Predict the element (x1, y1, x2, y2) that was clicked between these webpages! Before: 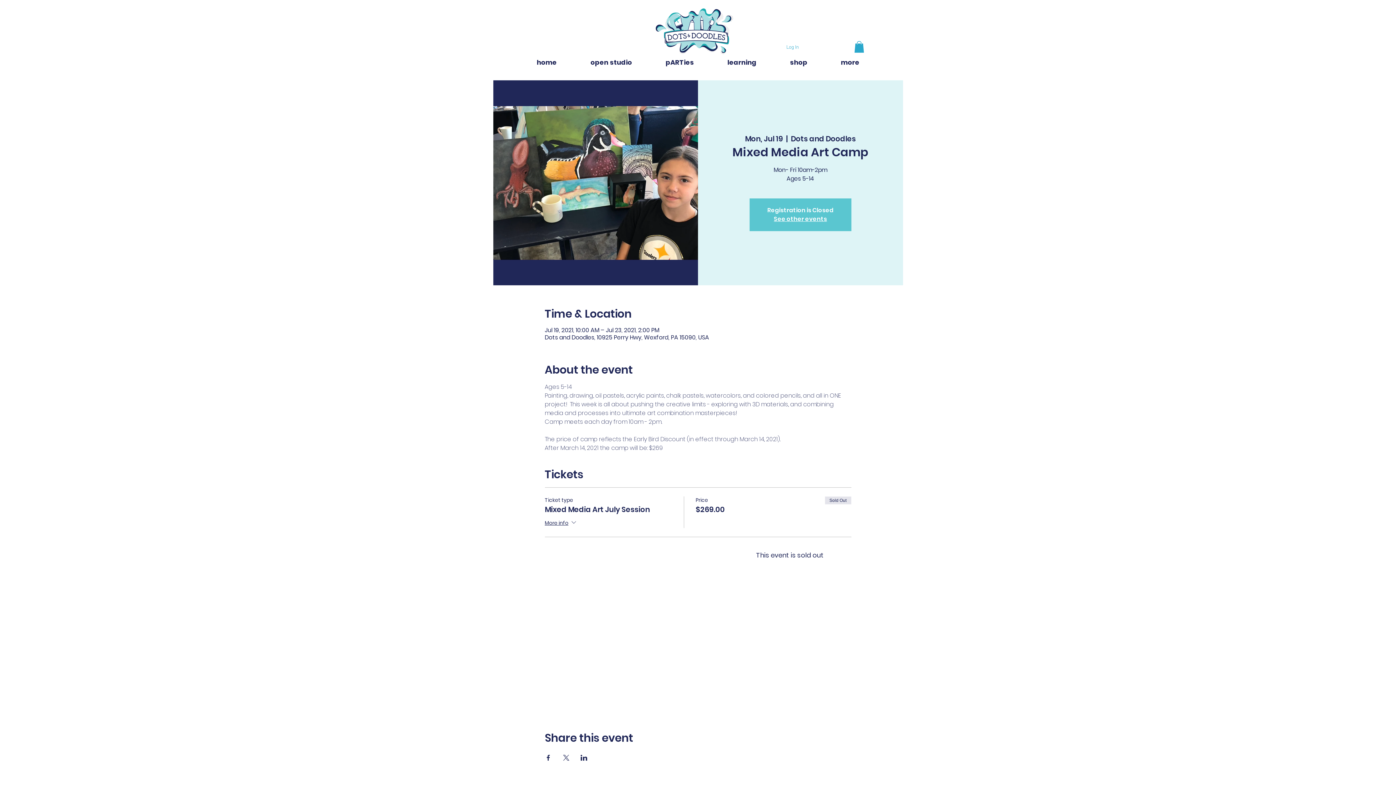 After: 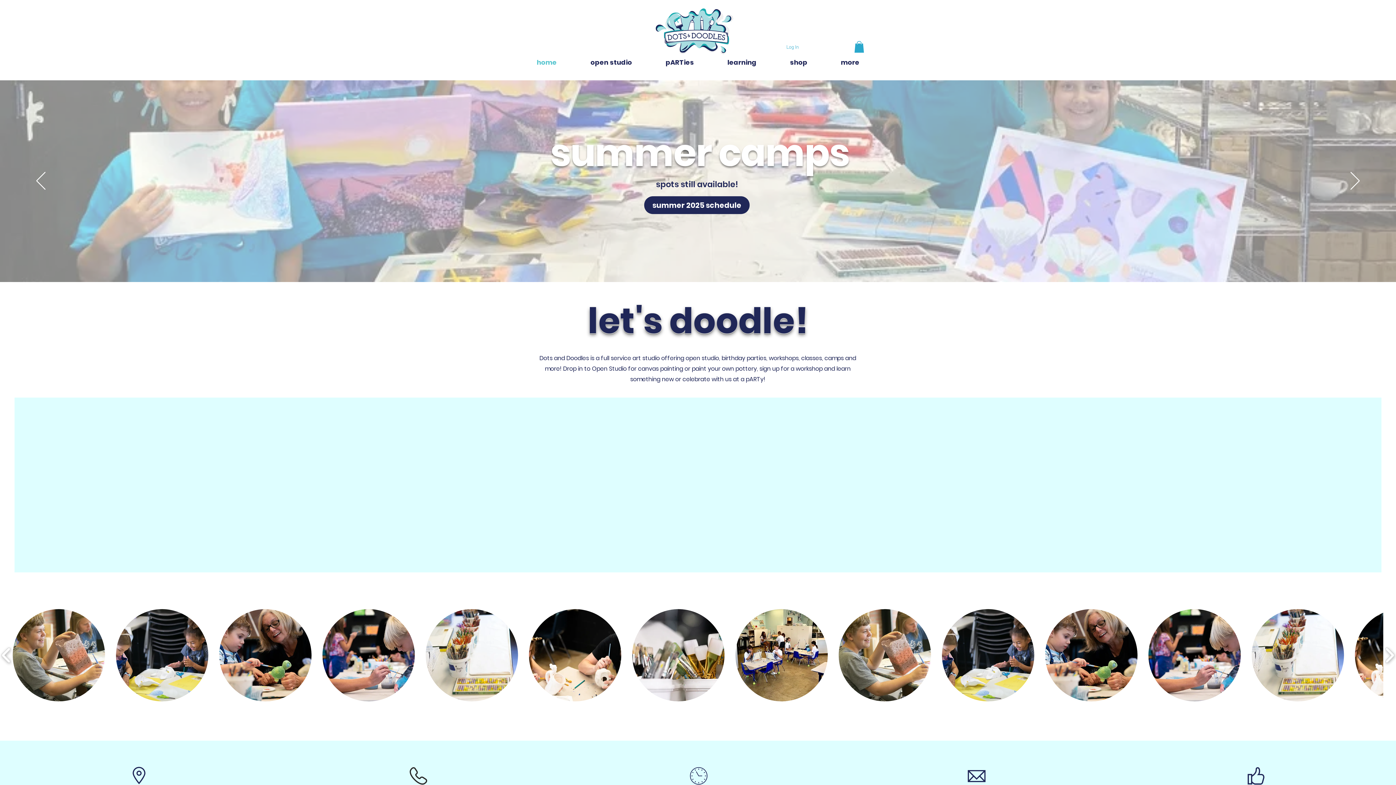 Action: label: See other events bbox: (774, 214, 827, 223)